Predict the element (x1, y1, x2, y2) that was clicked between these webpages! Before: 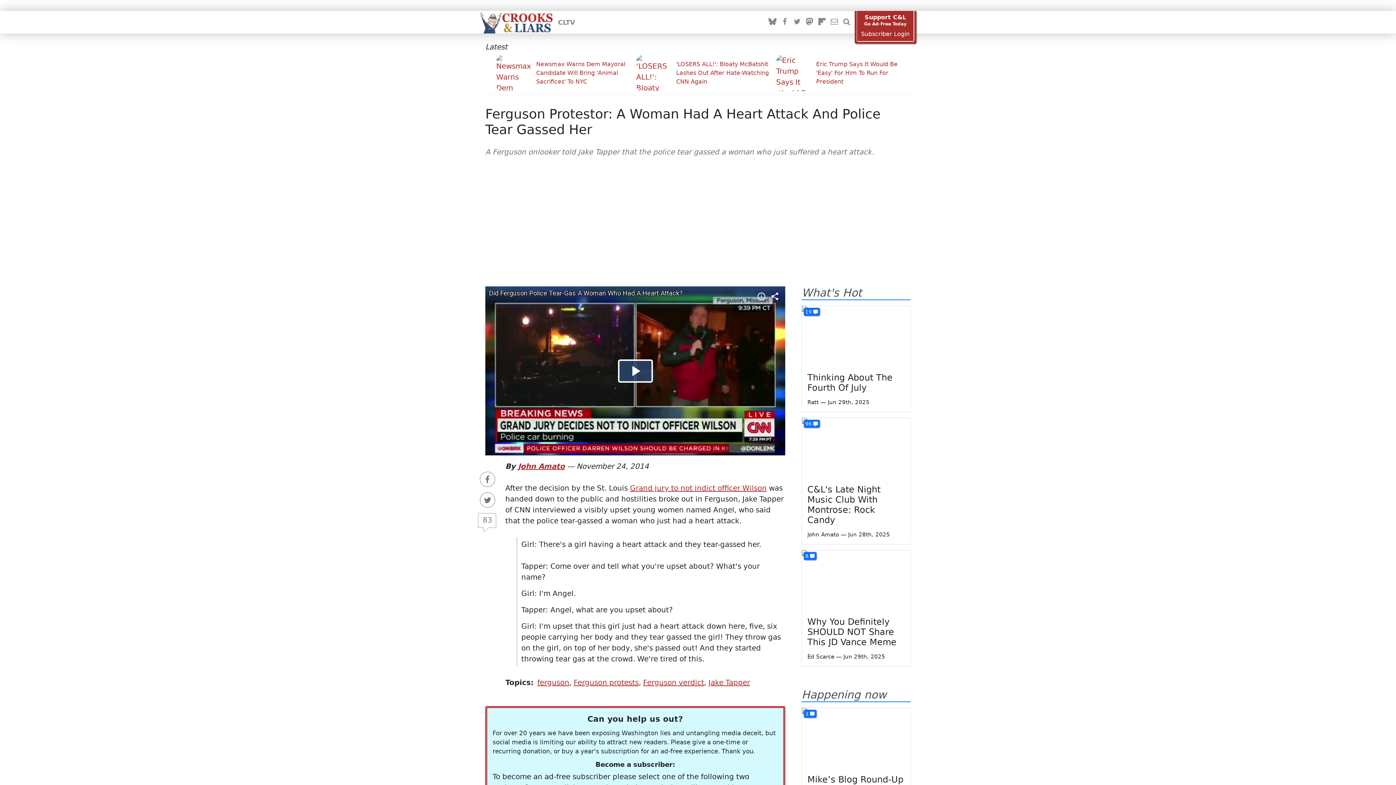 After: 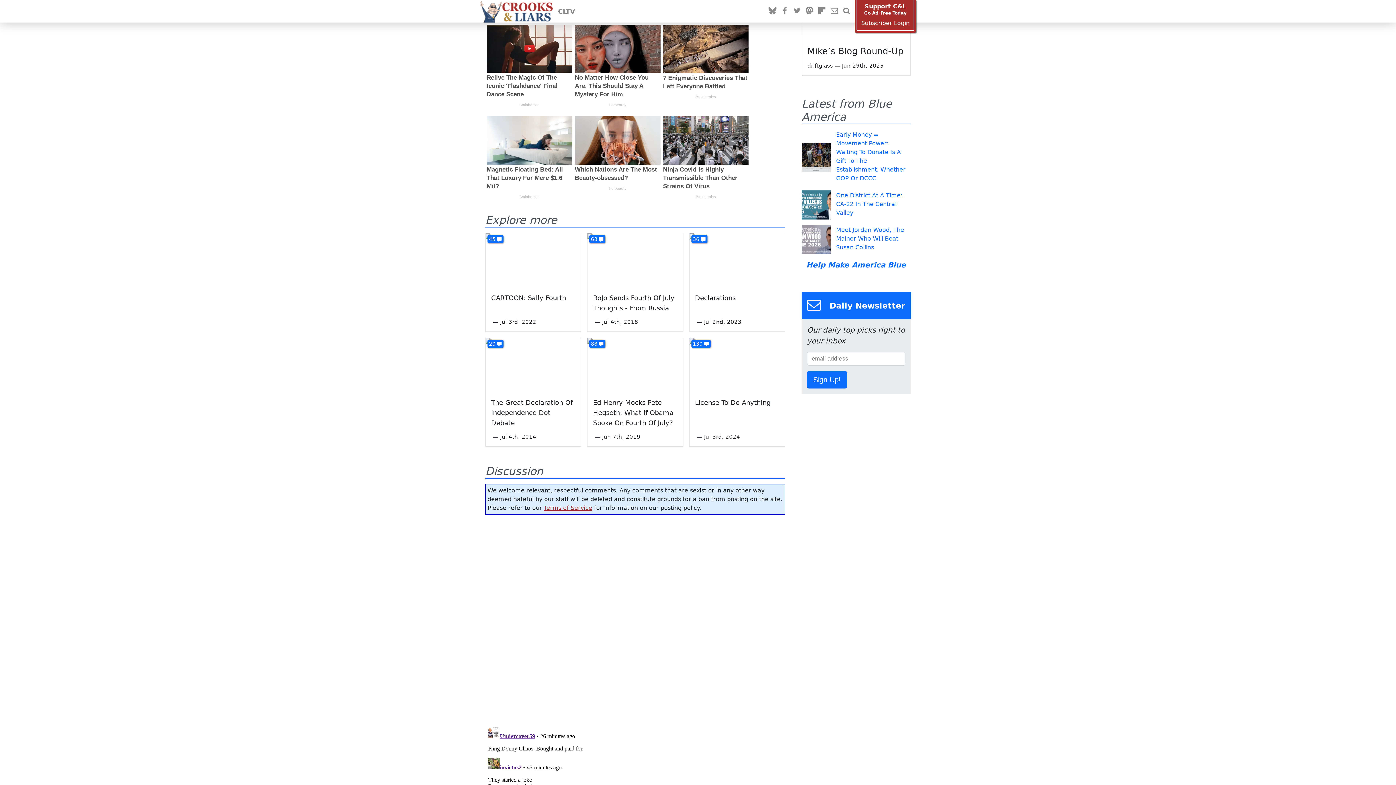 Action: label: 19 bbox: (804, 308, 820, 316)